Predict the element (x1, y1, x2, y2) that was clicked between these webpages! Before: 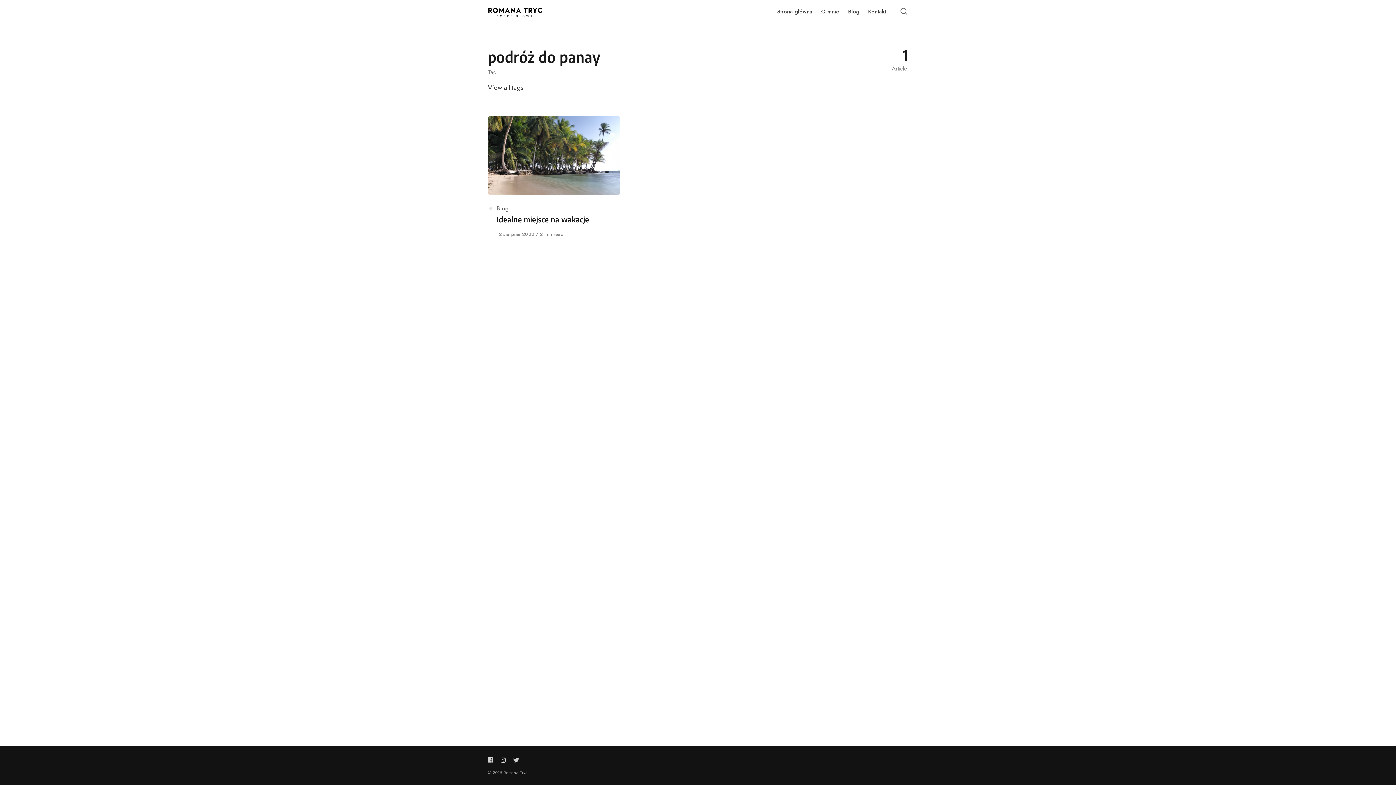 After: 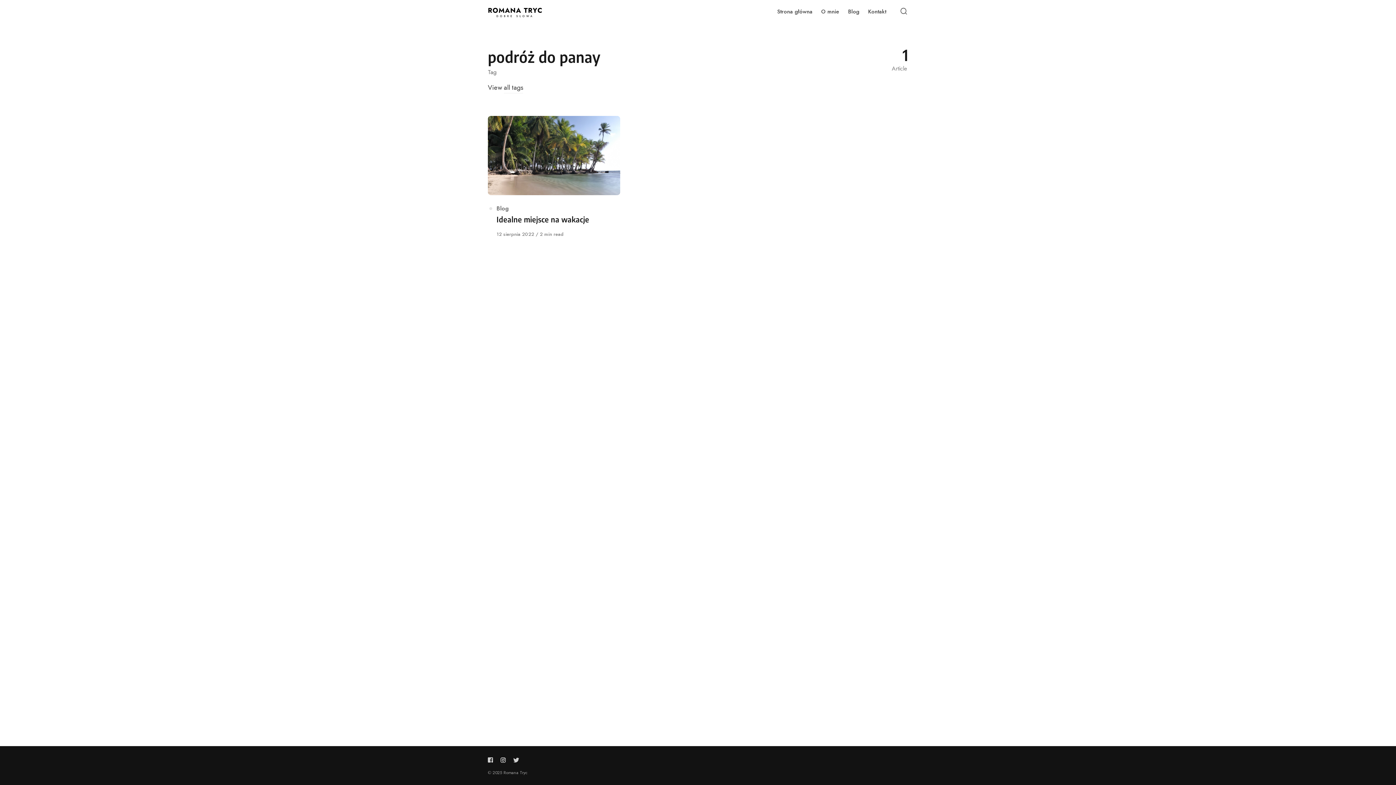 Action: label: Follow us on instagram bbox: (497, 756, 508, 764)